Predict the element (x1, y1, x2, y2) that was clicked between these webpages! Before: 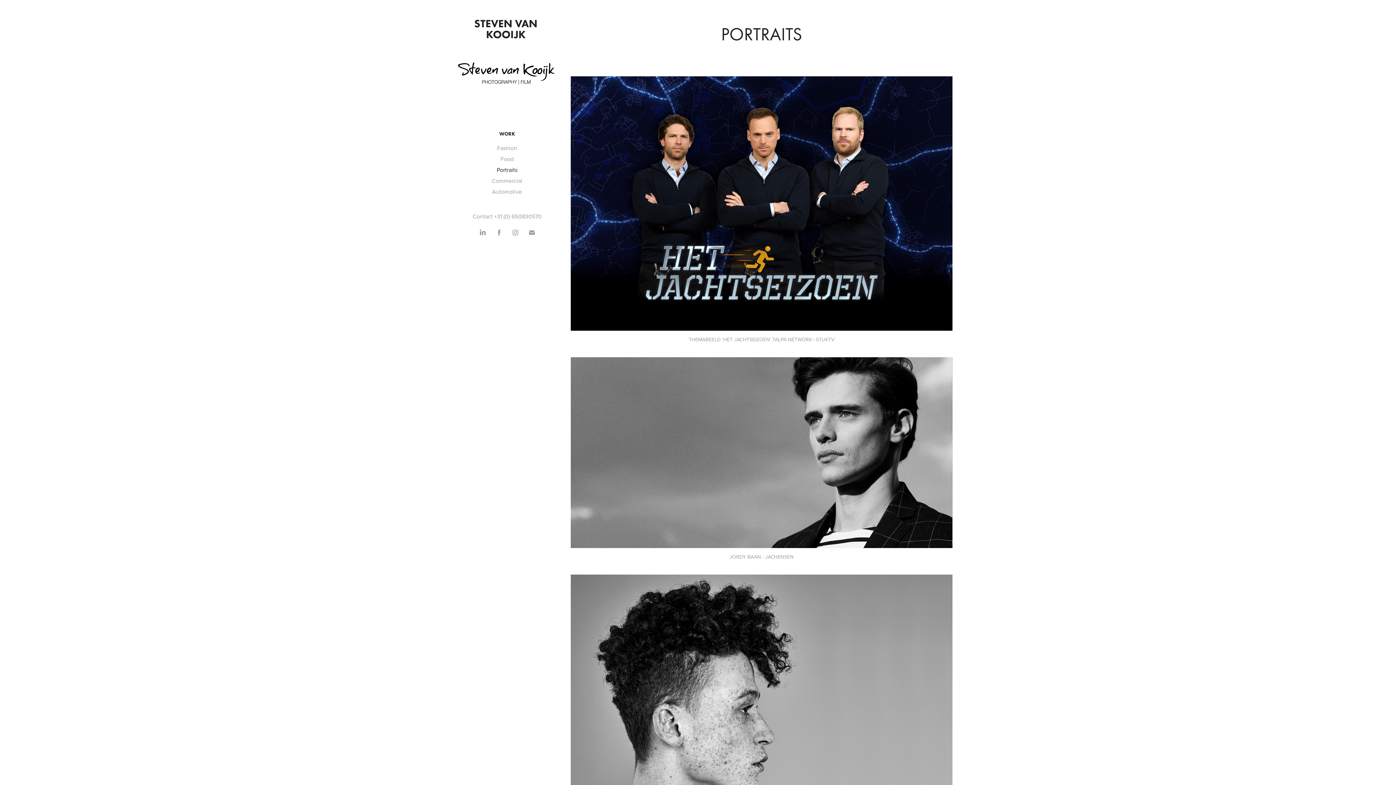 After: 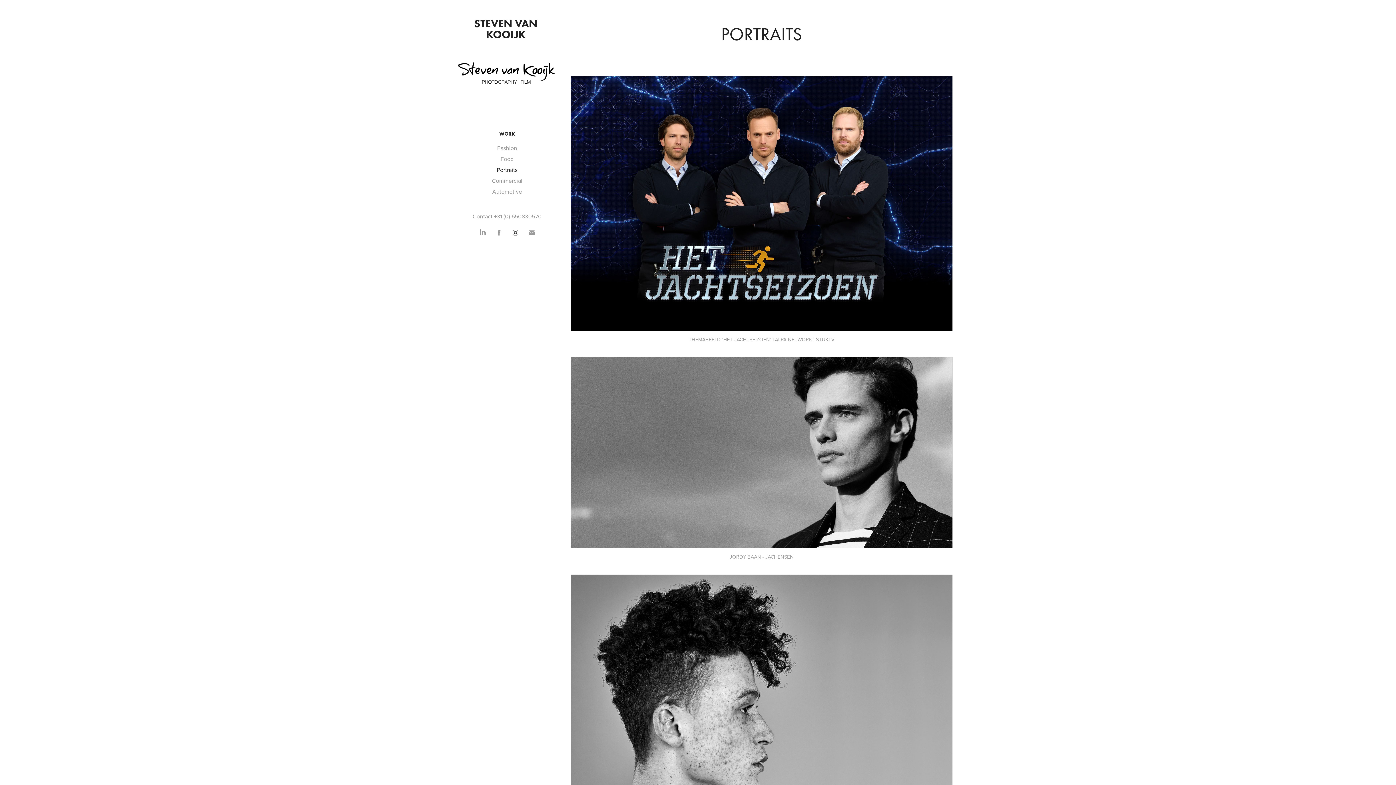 Action: bbox: (510, 227, 520, 238)